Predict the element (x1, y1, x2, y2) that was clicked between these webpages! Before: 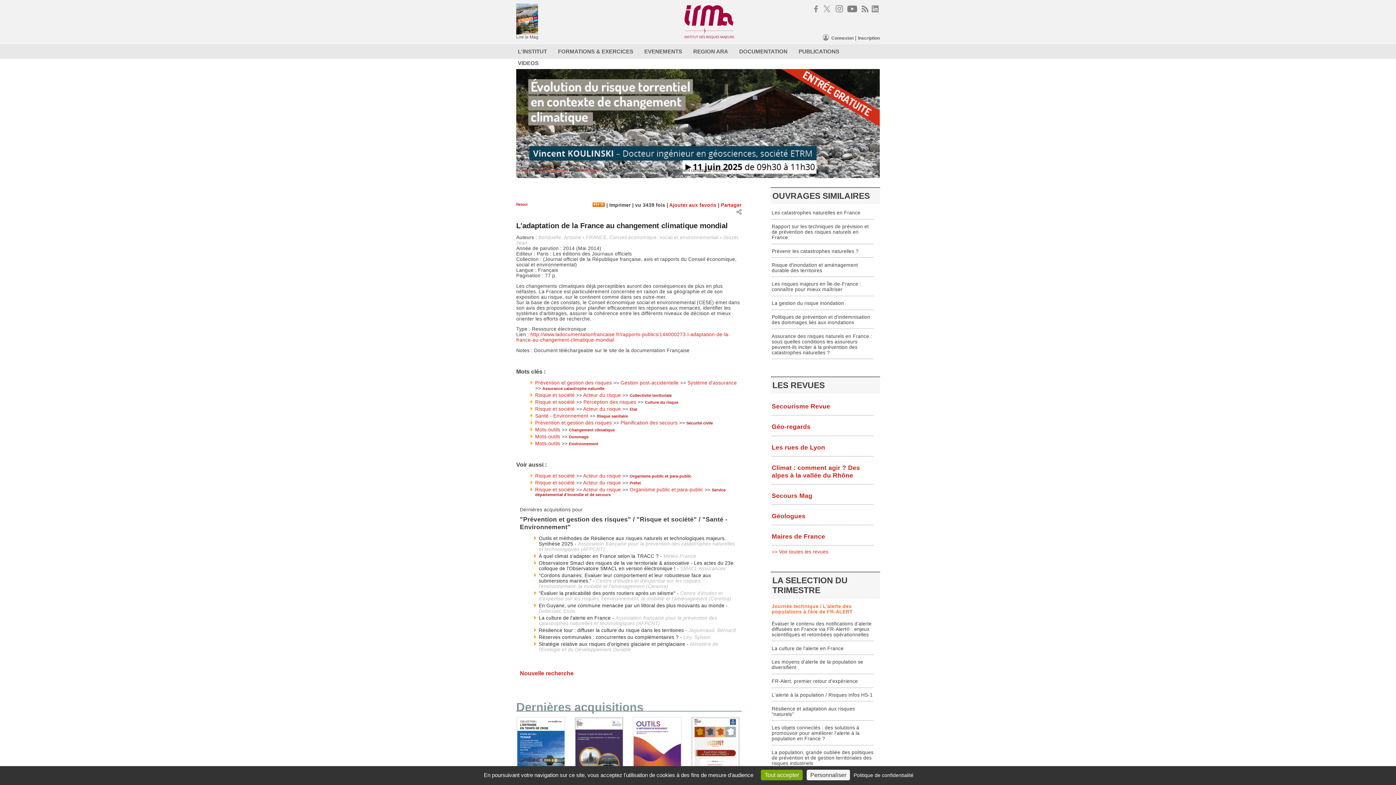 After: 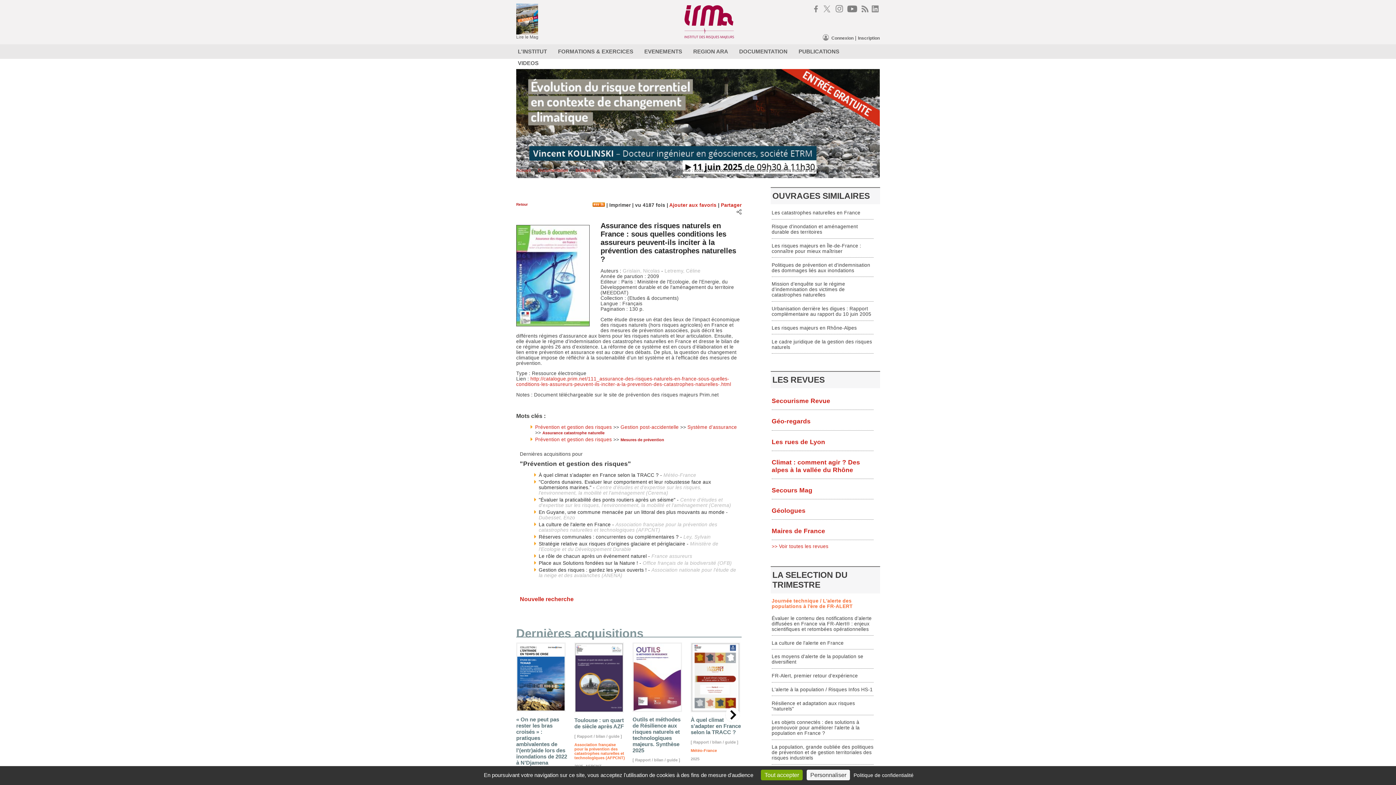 Action: bbox: (771, 333, 872, 355) label: Assurance des risques naturels en France : sous quelles conditions les assureurs peuvent-ils inciter à la prévention des catastrophes naturelles ?